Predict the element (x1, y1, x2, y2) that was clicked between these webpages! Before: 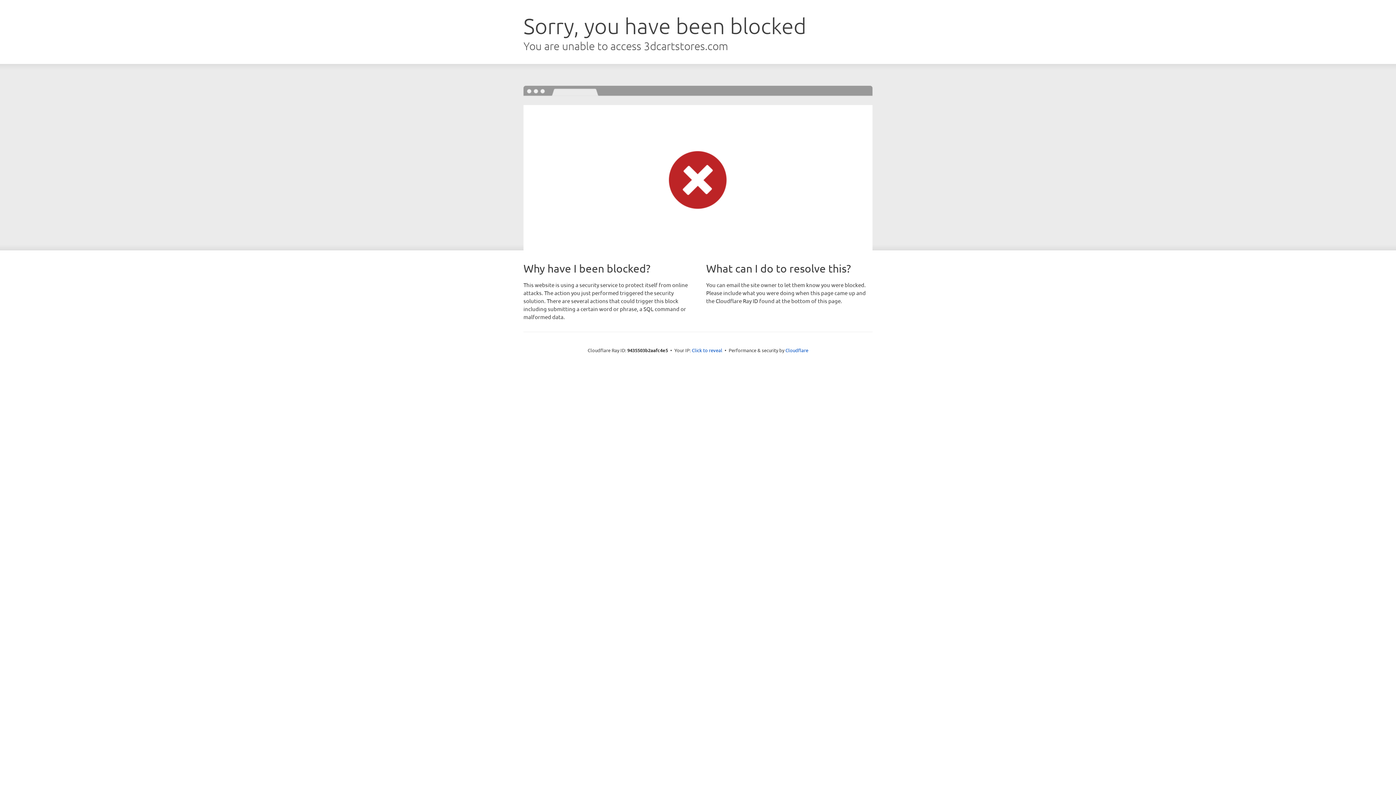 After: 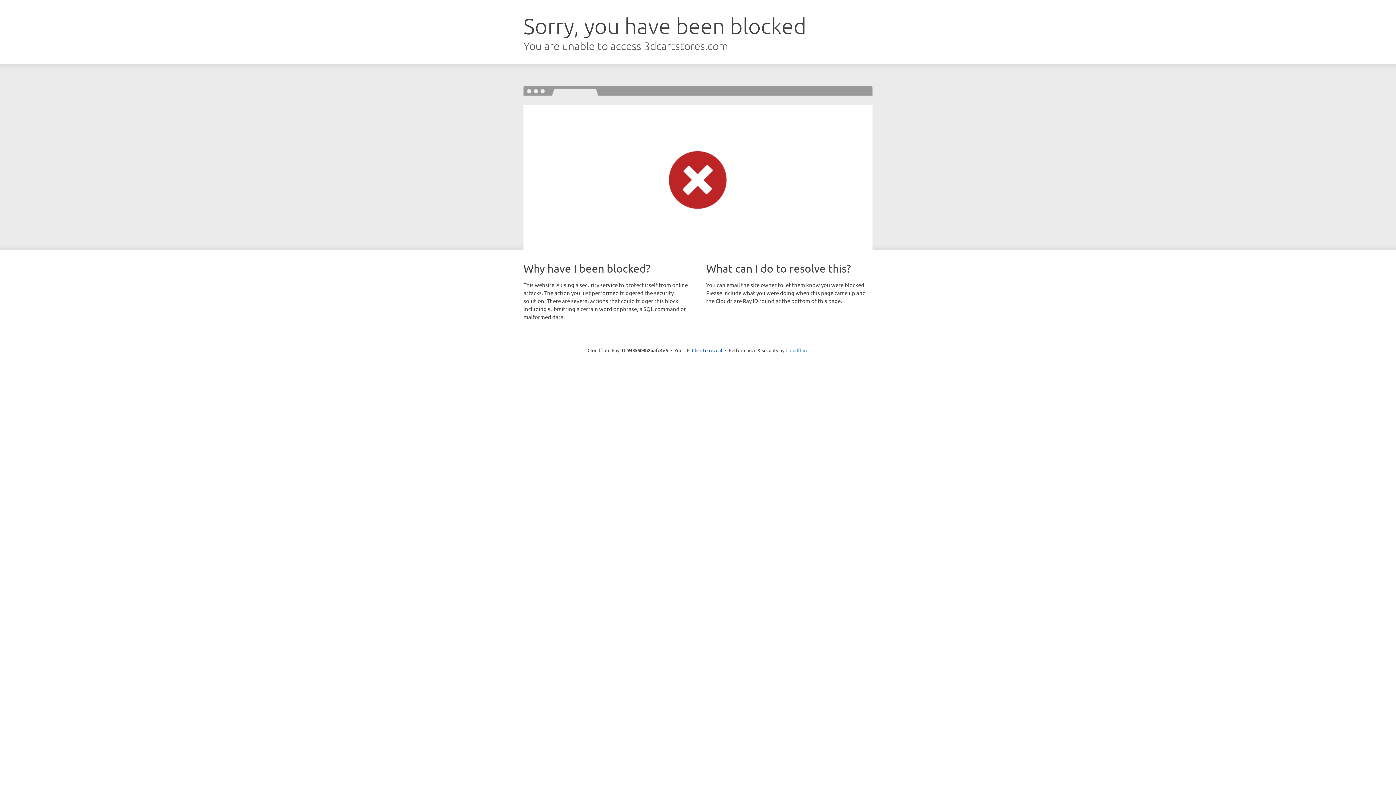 Action: bbox: (785, 347, 808, 353) label: Cloudflare